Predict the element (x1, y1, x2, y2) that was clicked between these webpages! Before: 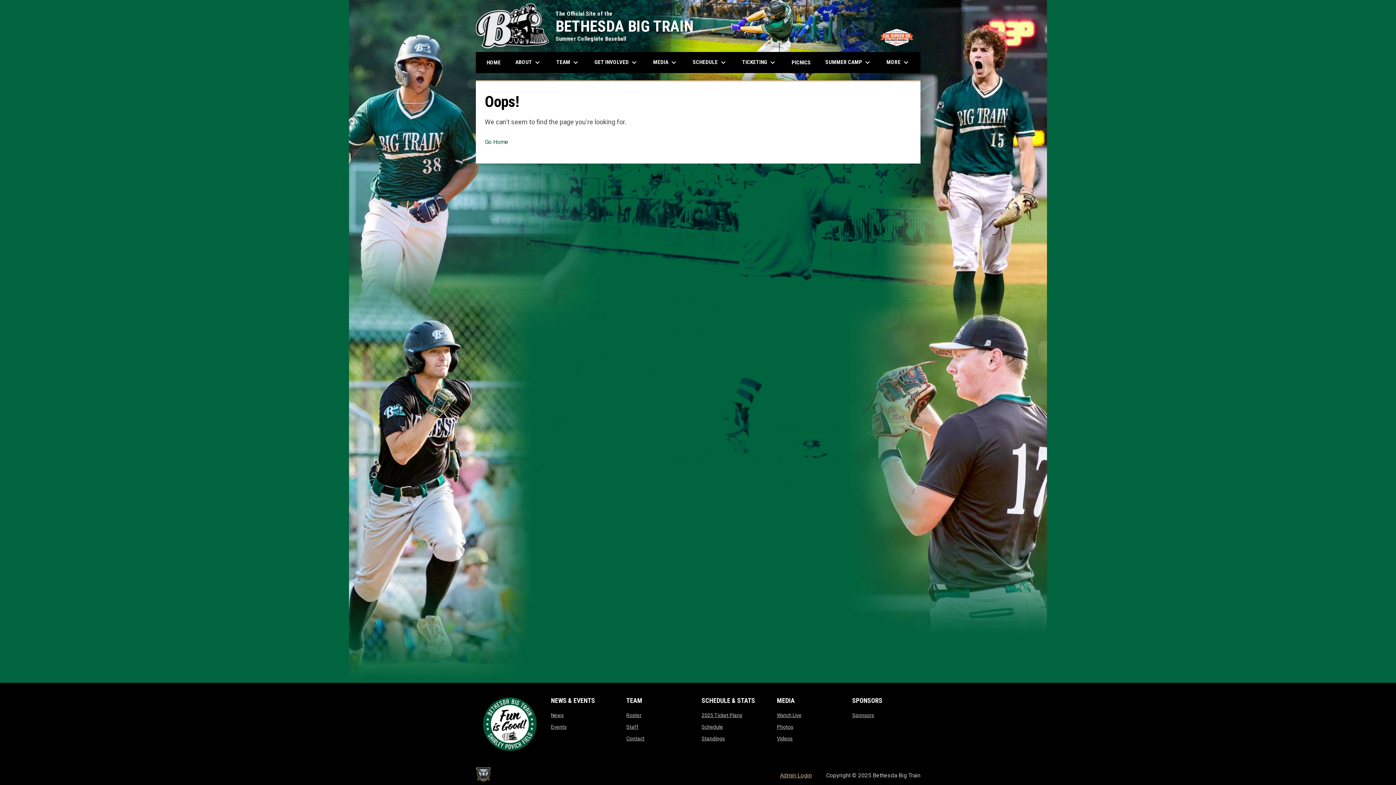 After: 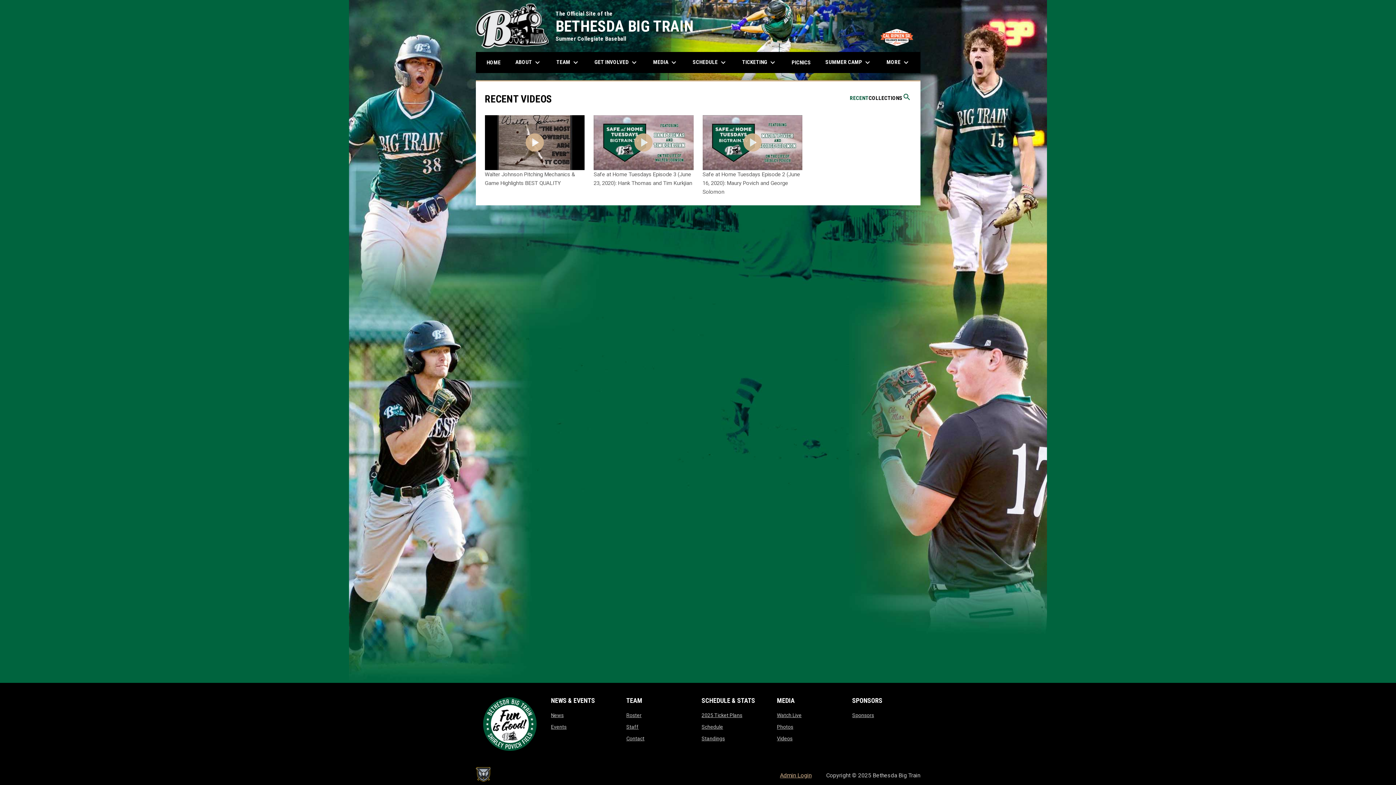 Action: bbox: (777, 736, 792, 741) label: Videos
opens in new window